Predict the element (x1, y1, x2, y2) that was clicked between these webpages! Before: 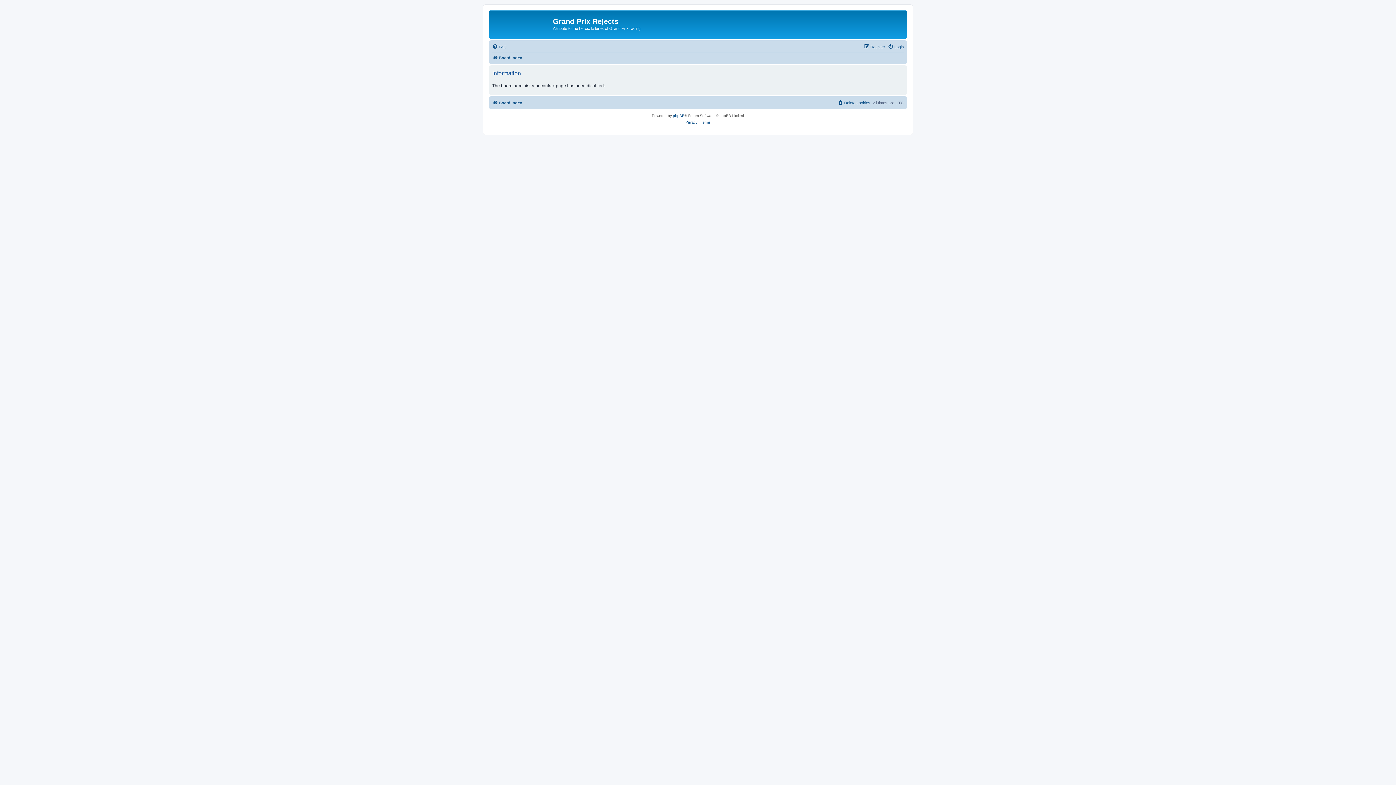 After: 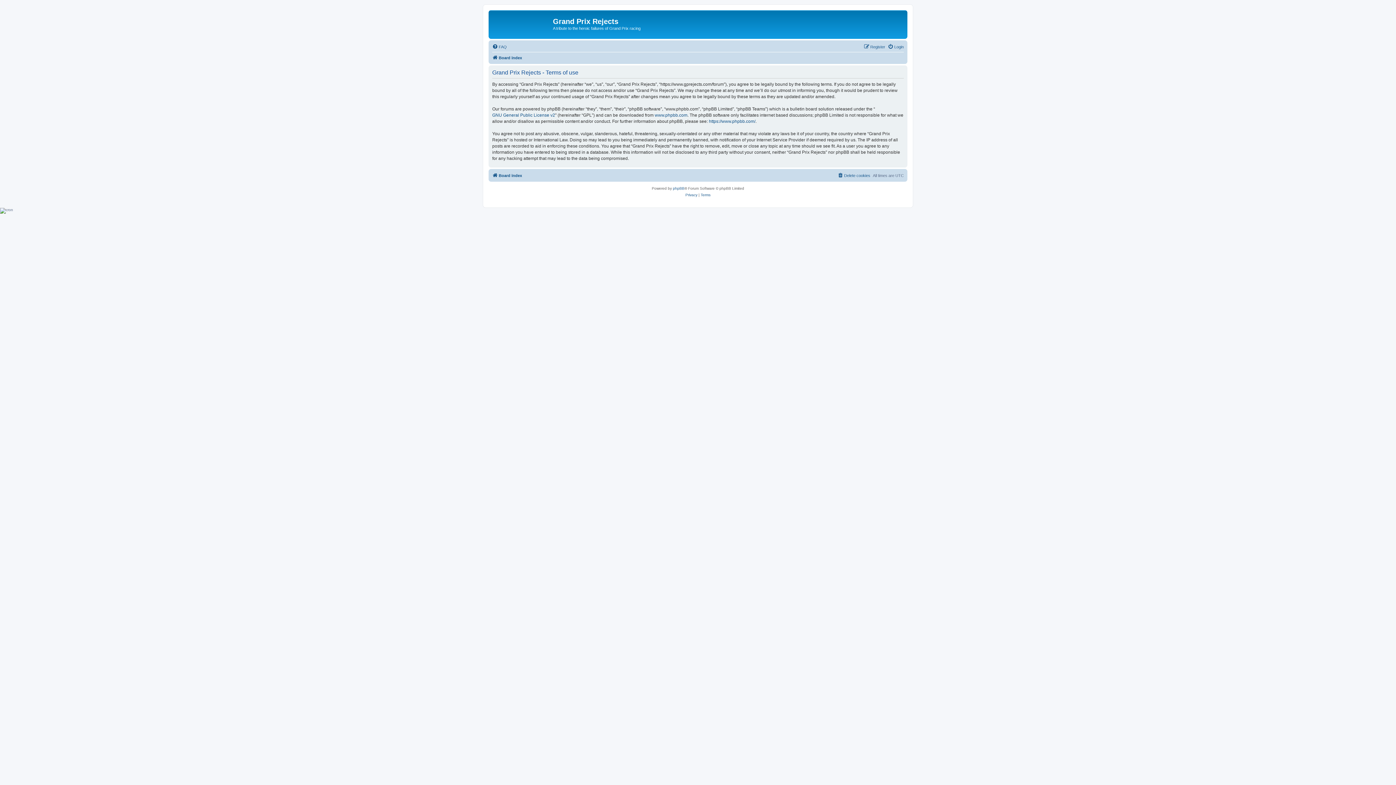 Action: bbox: (700, 119, 710, 125) label: Terms